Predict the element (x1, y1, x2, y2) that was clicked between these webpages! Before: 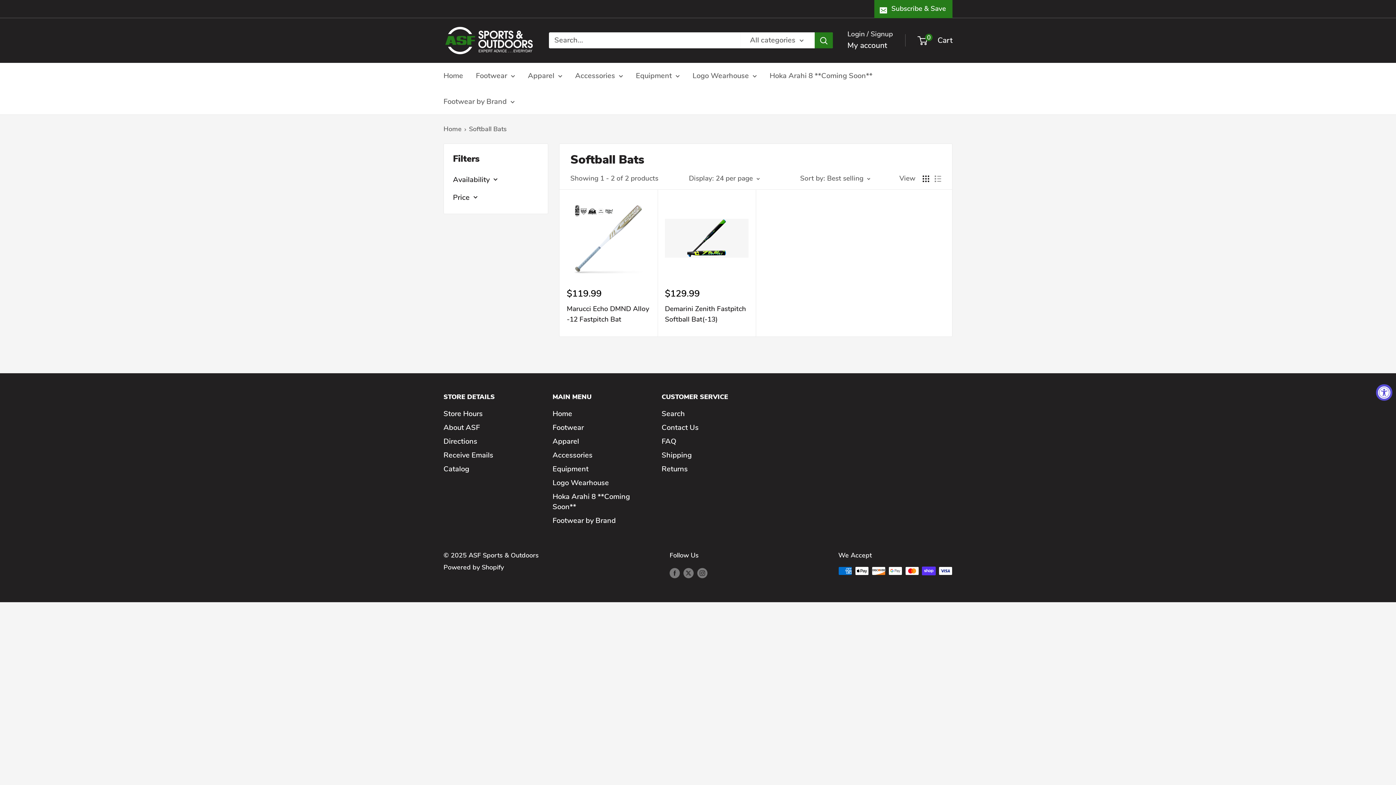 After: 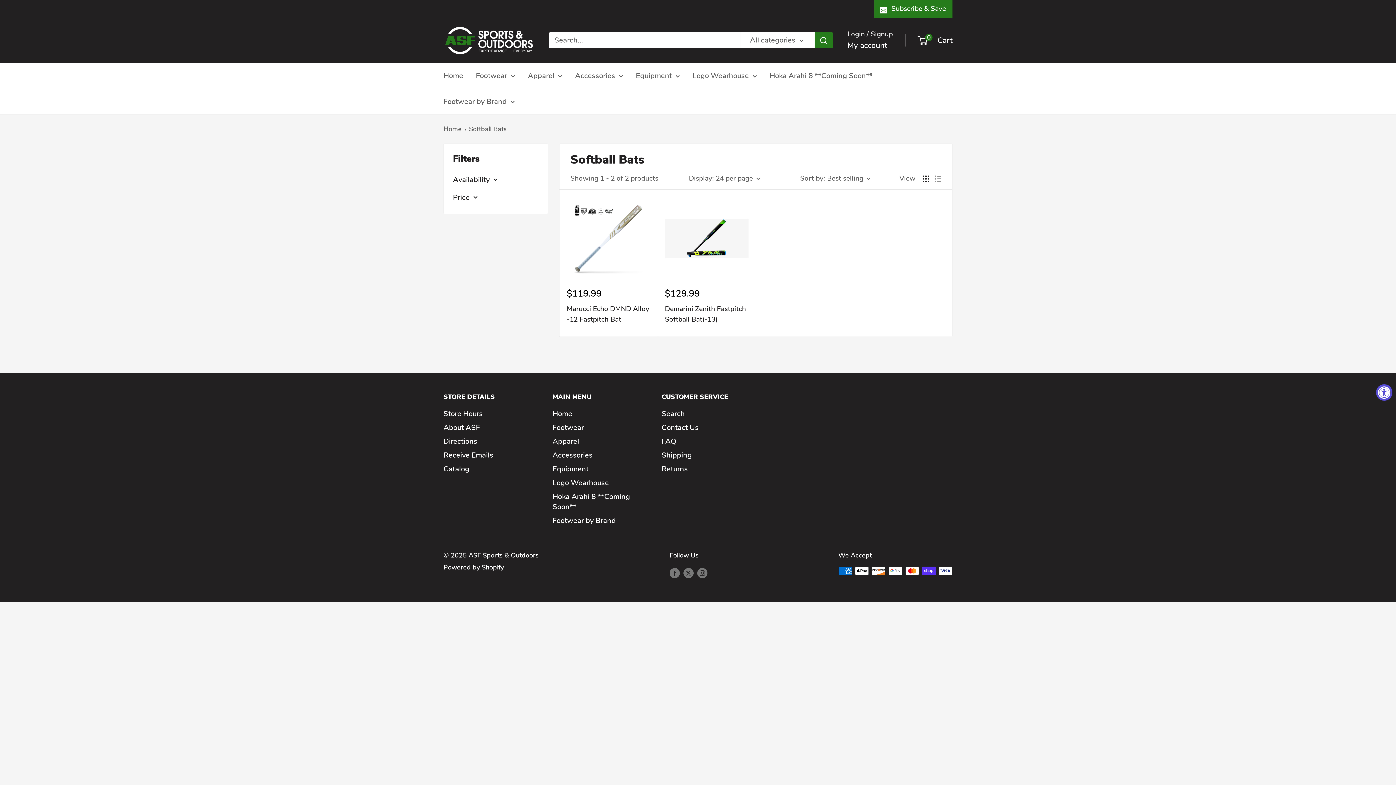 Action: bbox: (922, 175, 929, 182) label: Display products as grid